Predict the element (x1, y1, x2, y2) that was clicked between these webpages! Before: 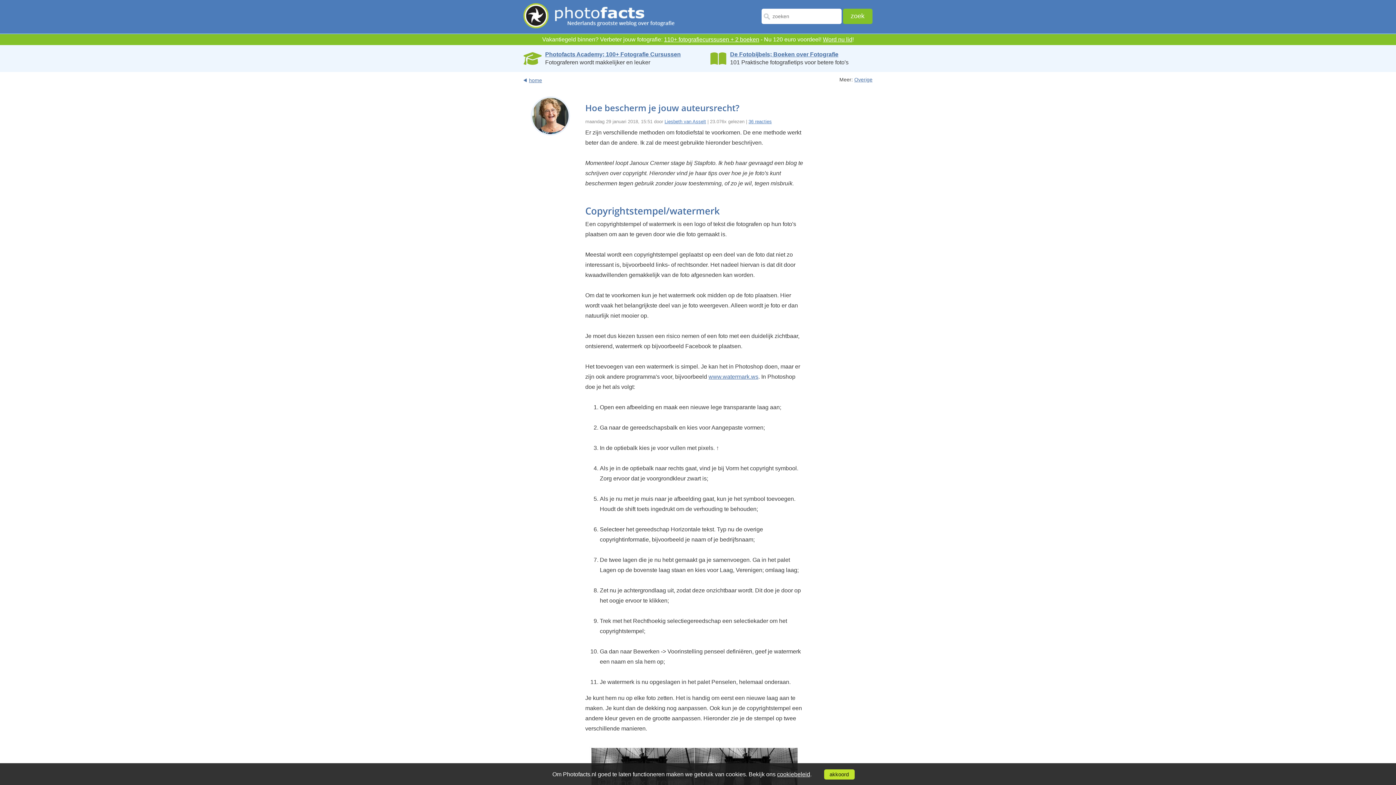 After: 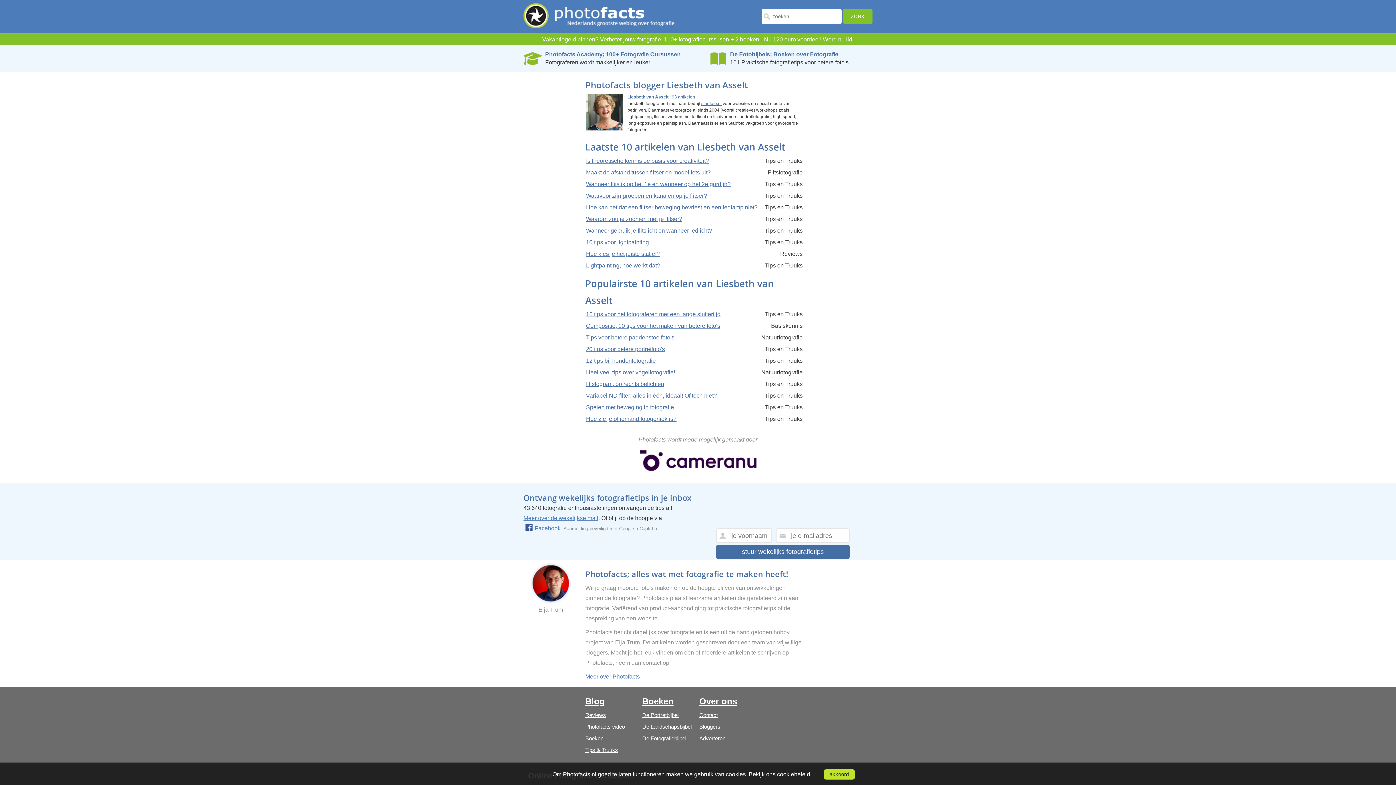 Action: label: Liesbeth van Asselt bbox: (664, 118, 706, 124)